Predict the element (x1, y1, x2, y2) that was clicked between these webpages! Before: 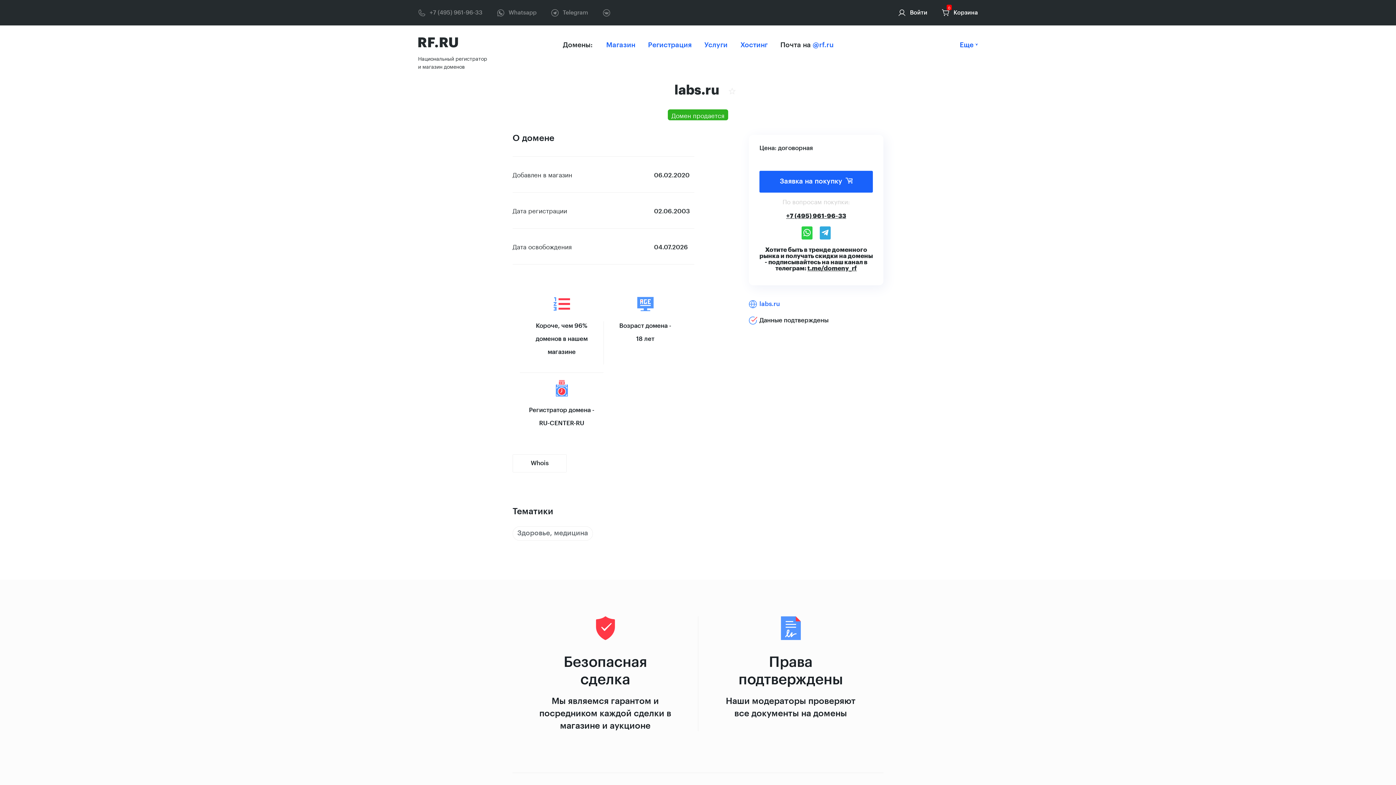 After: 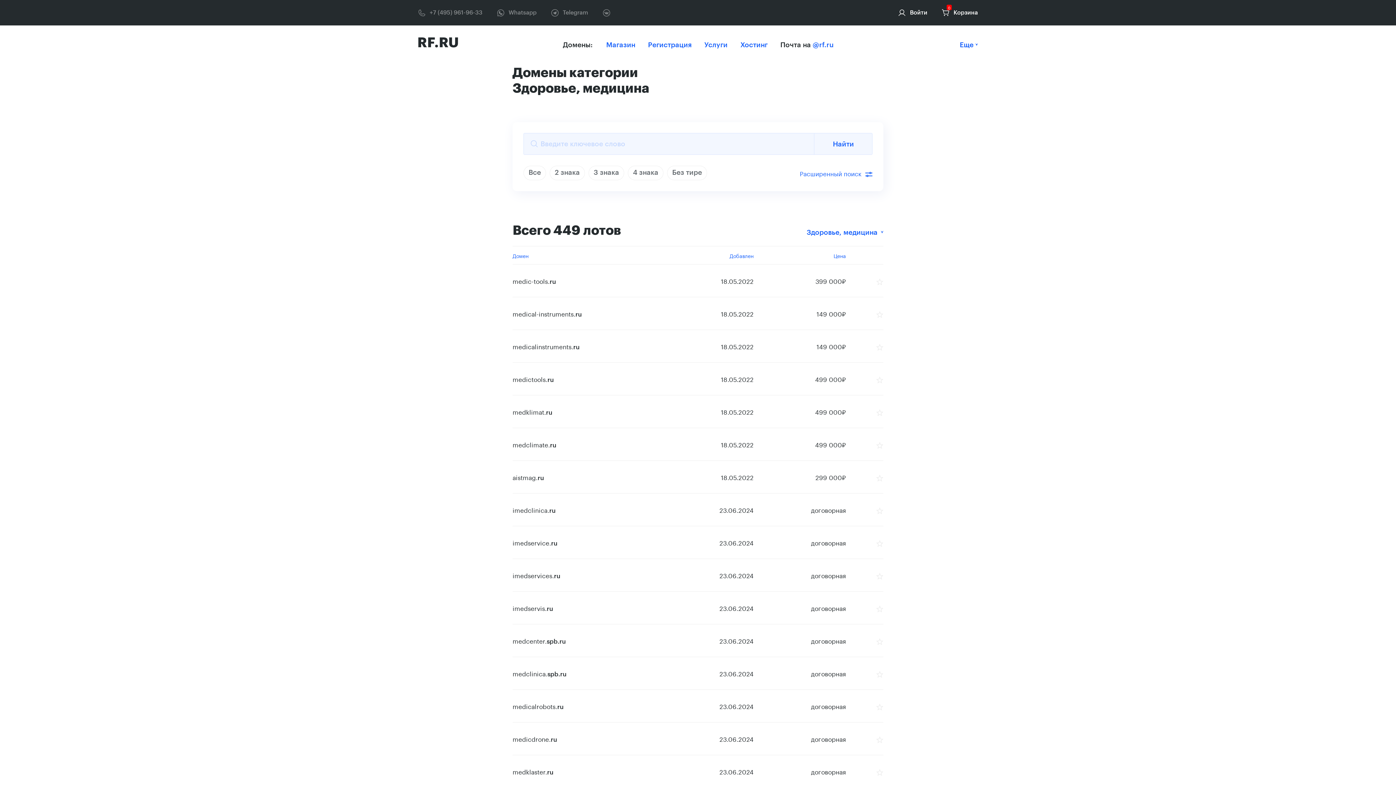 Action: bbox: (512, 526, 593, 541) label: Здоровье, медицина